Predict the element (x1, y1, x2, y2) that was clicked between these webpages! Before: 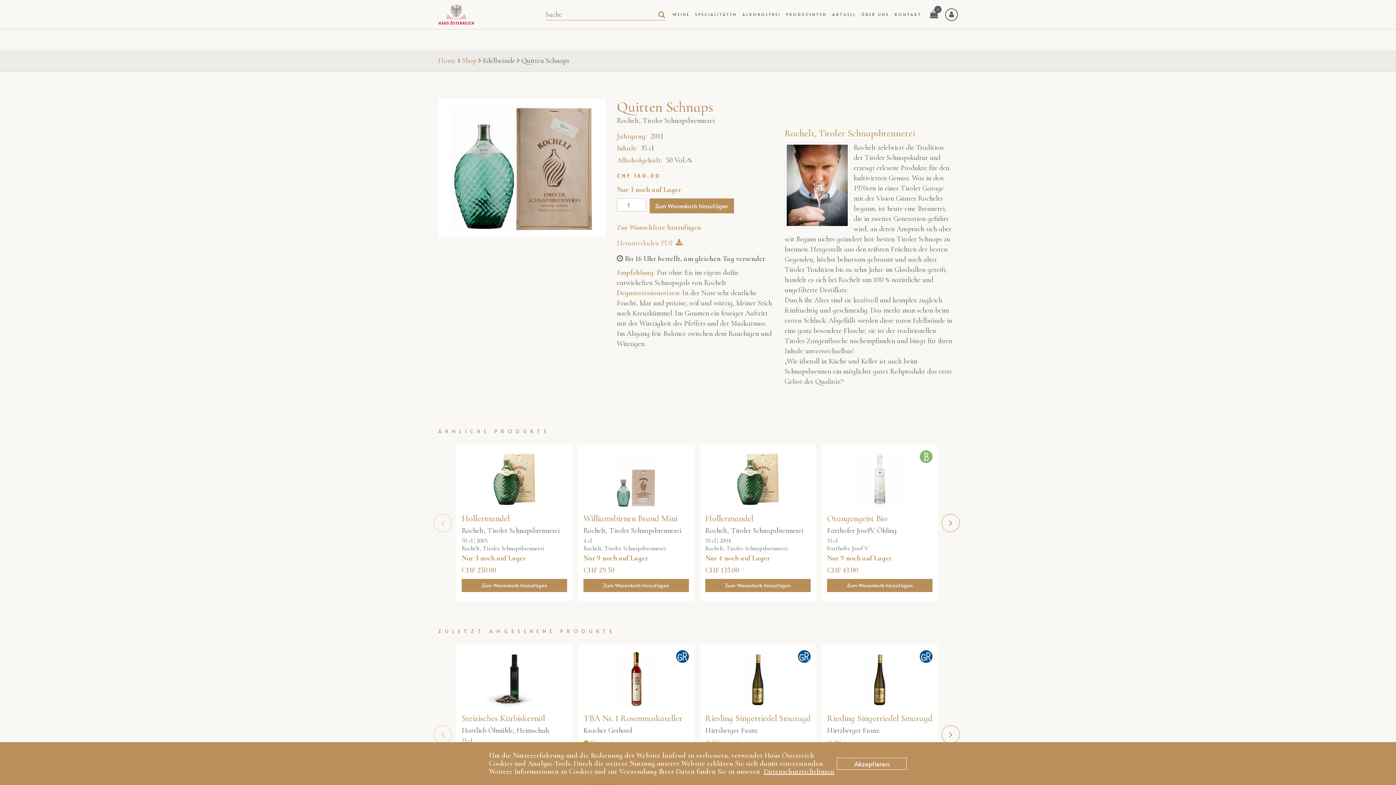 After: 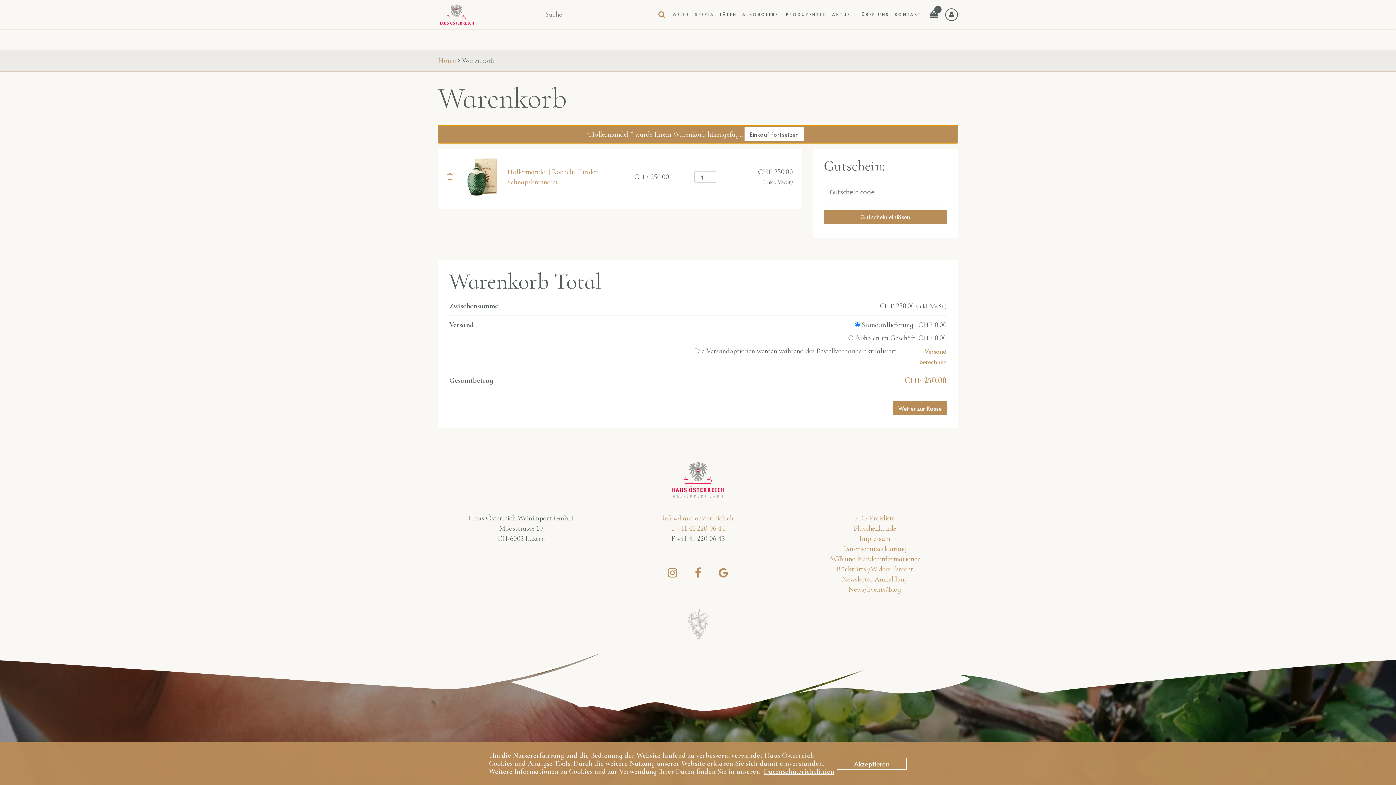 Action: bbox: (461, 579, 567, 592) label: Add to cart: “Hollermandel | Rochelt, Tiroler Schnapsbrennerei”